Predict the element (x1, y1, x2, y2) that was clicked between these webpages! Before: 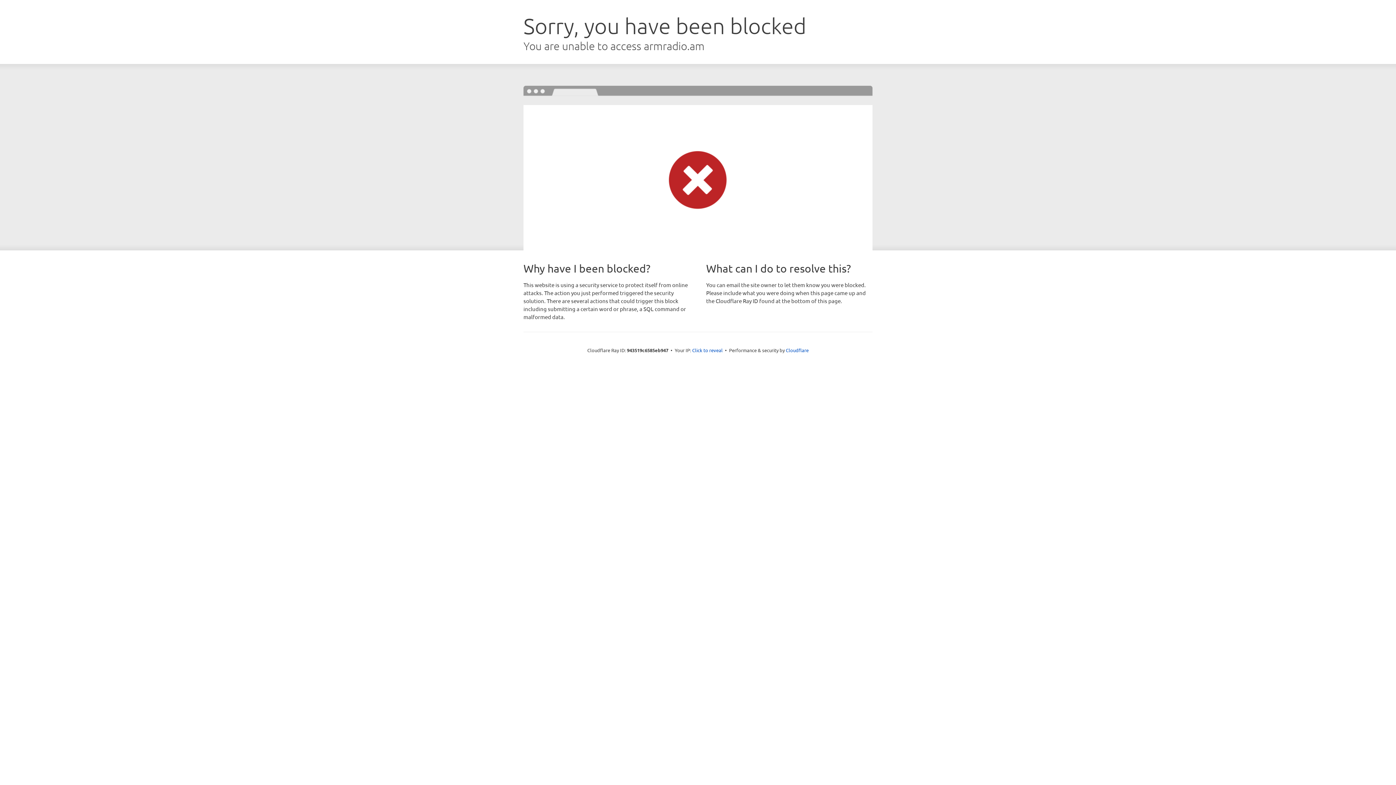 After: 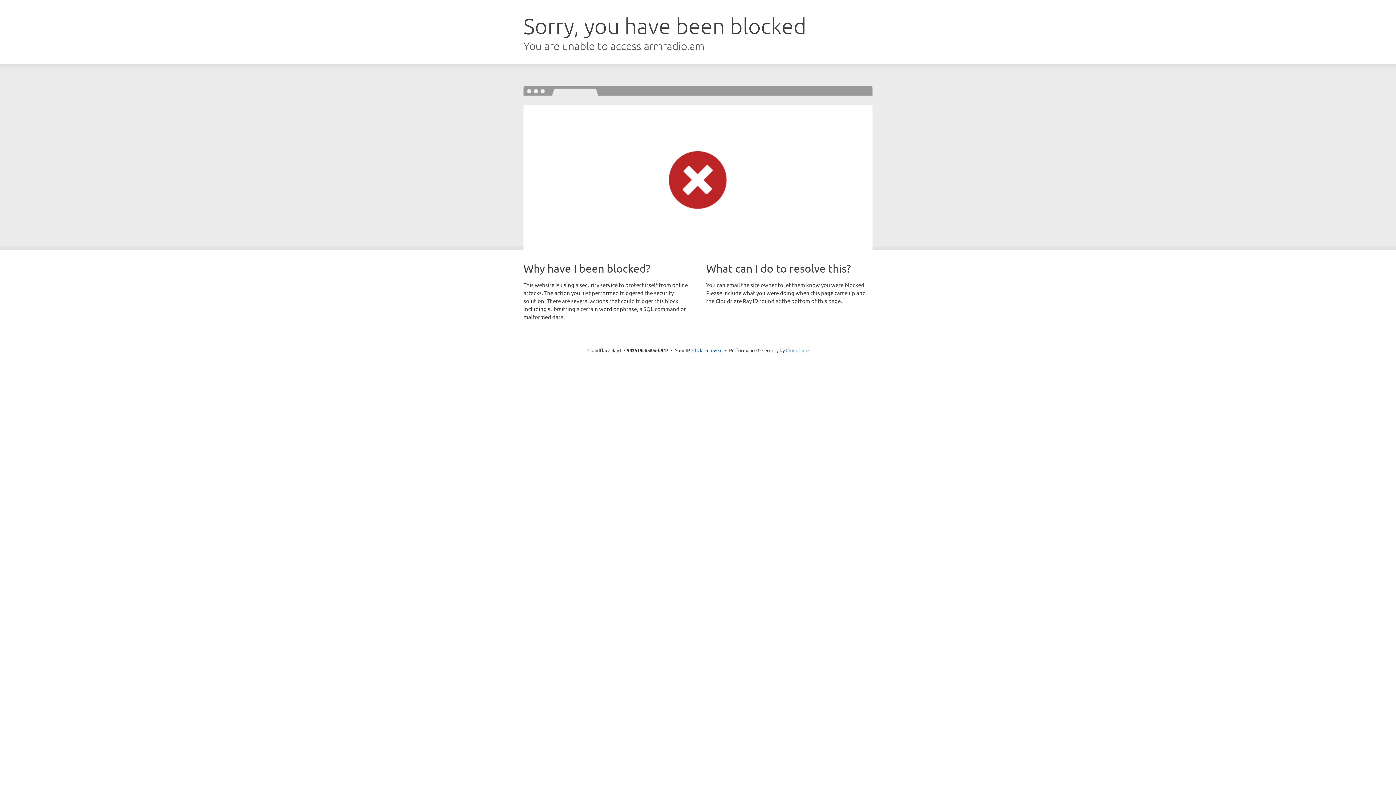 Action: bbox: (786, 347, 808, 353) label: Cloudflare